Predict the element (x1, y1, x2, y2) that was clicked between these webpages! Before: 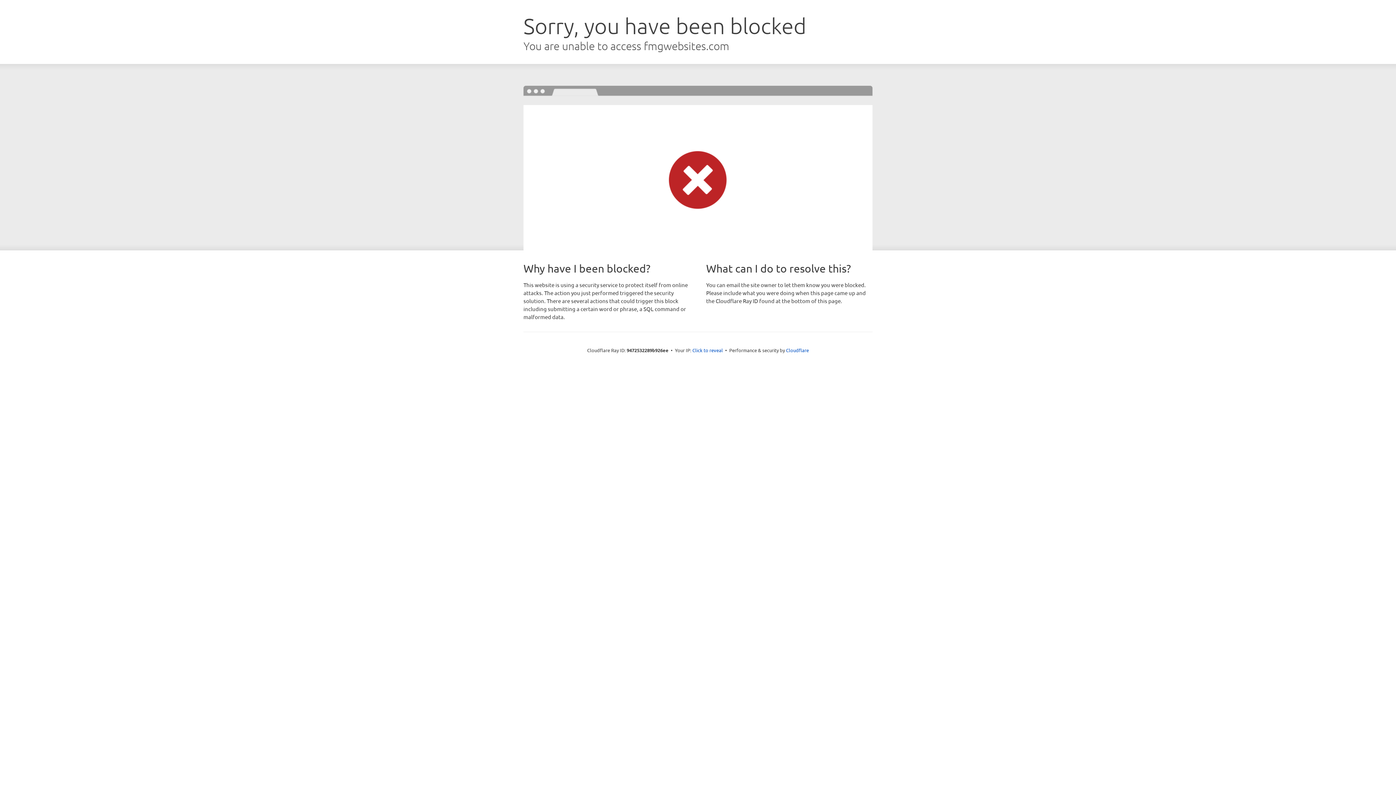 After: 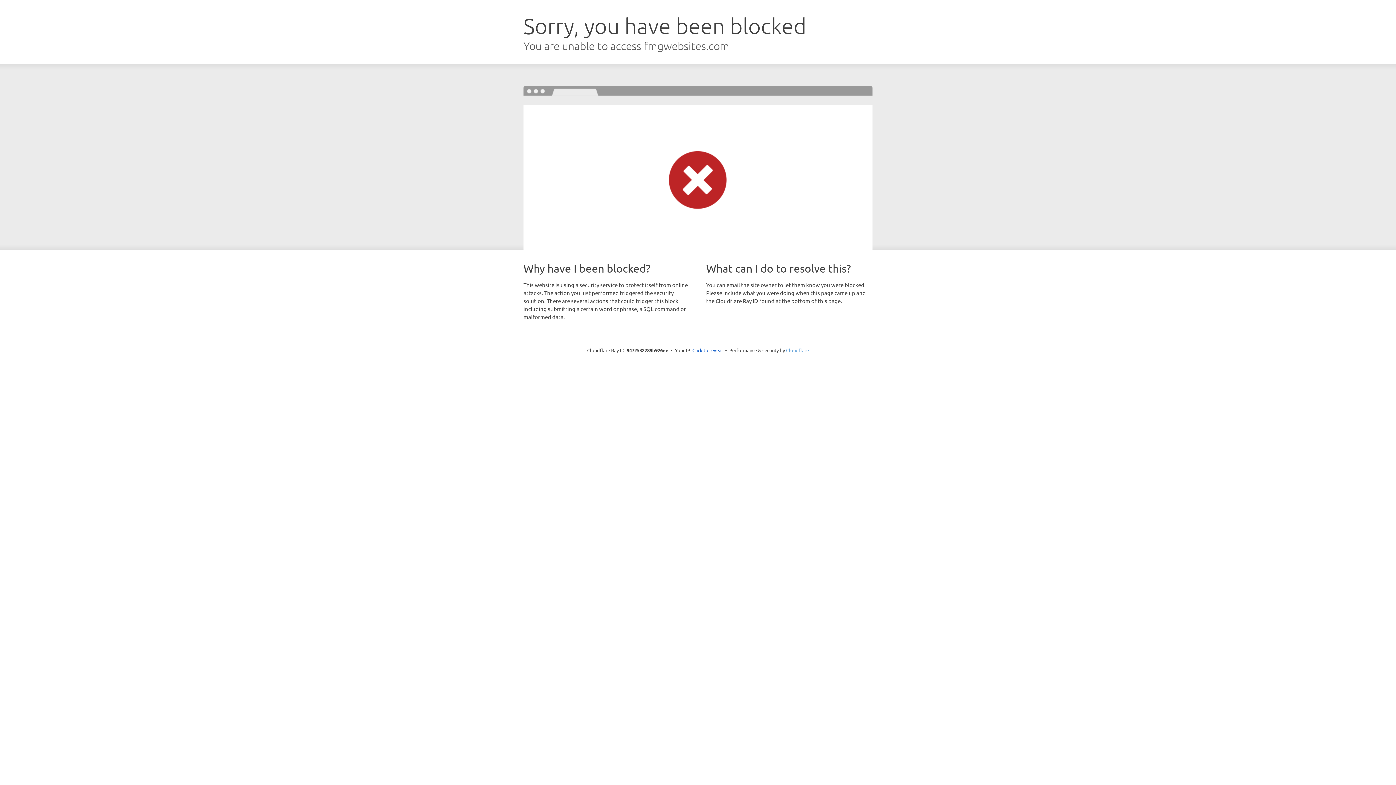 Action: bbox: (786, 347, 809, 353) label: Cloudflare